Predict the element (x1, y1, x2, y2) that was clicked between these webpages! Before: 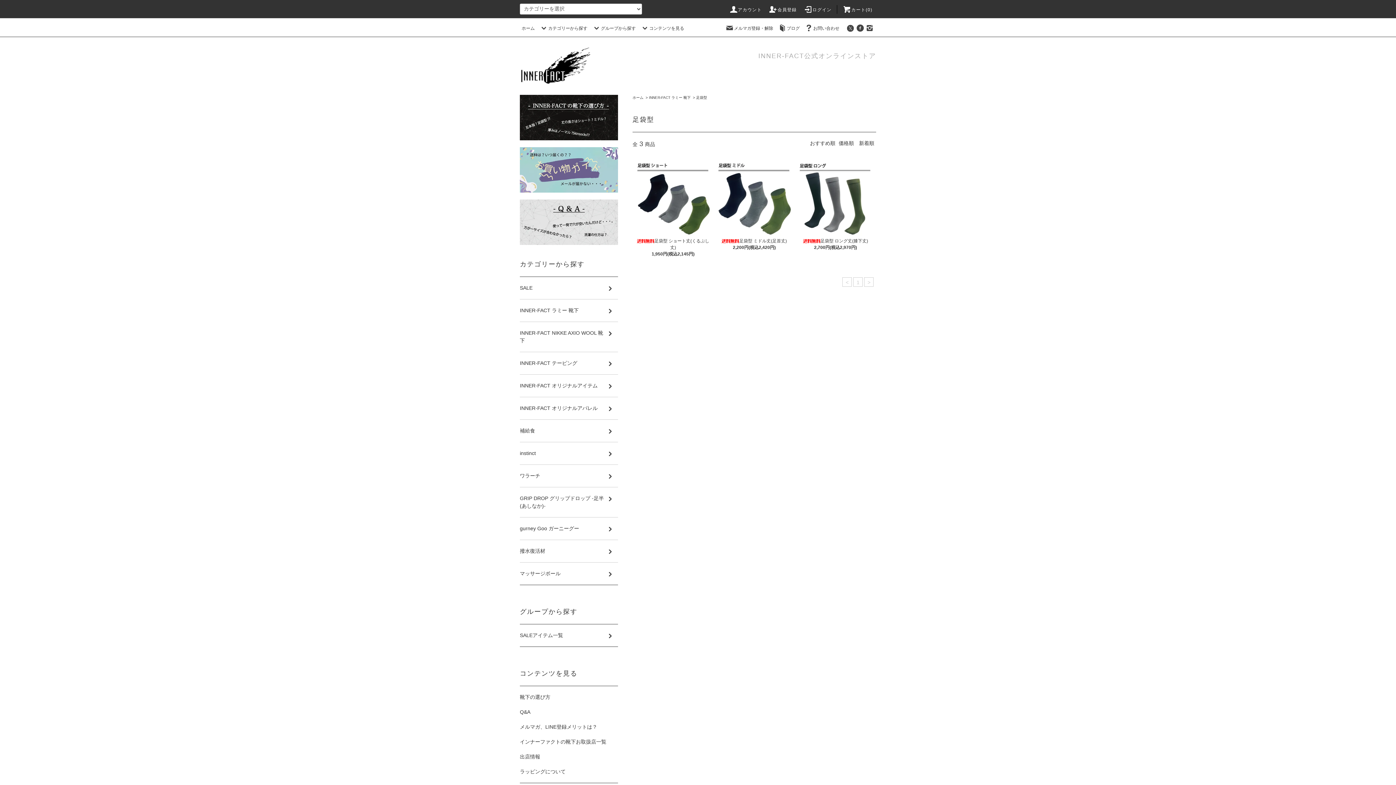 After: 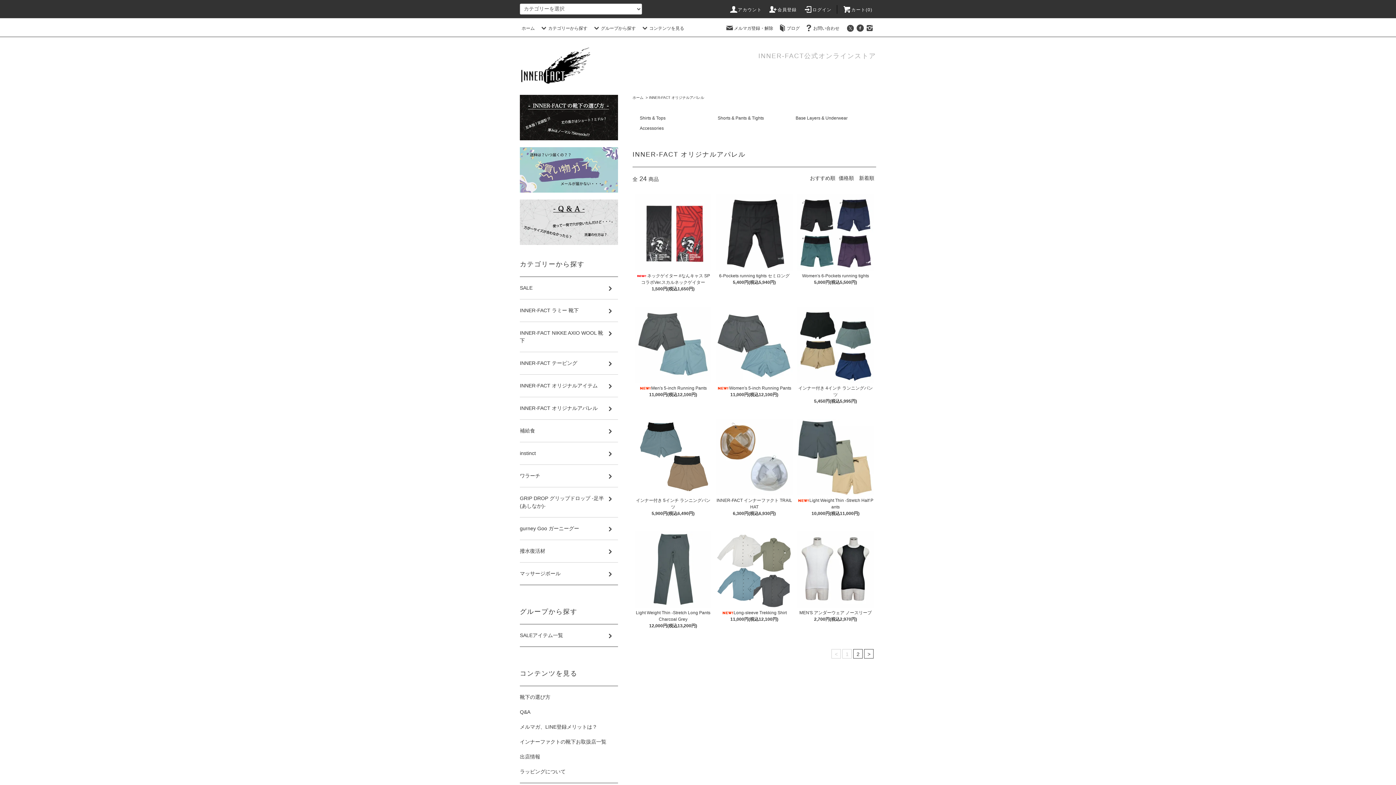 Action: label: INNER-FACT オリジナルアパレル bbox: (520, 397, 618, 419)